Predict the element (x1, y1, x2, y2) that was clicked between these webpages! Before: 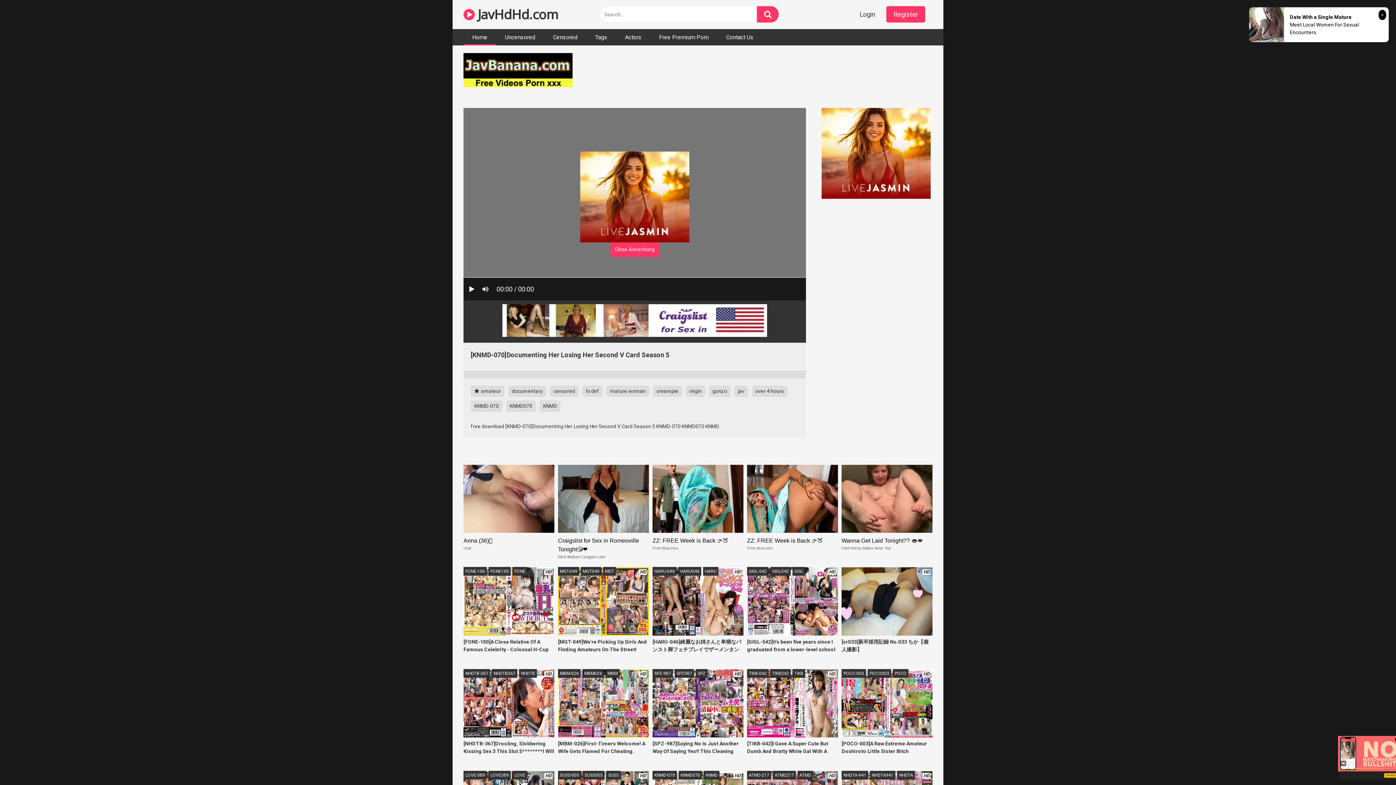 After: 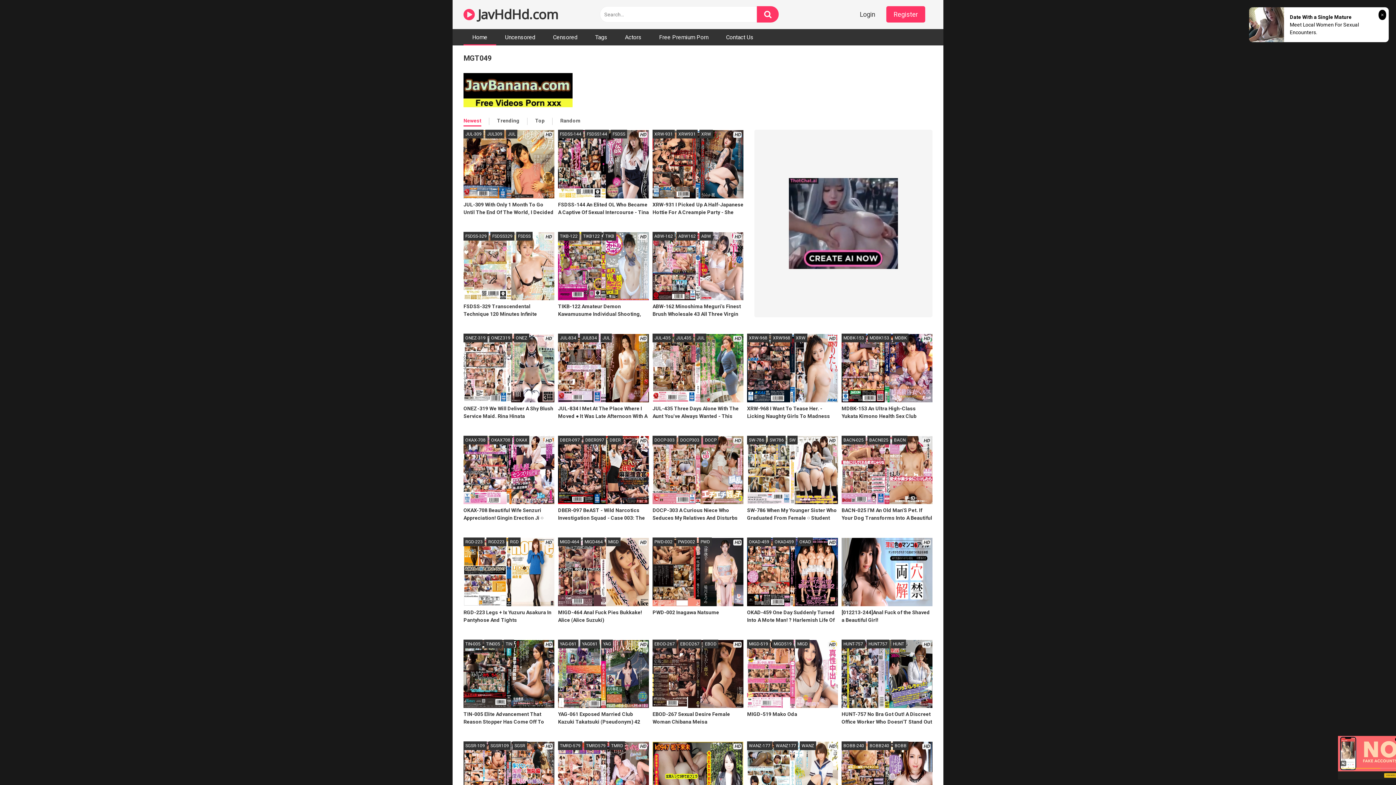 Action: label: MGT049 bbox: (581, 567, 601, 576)